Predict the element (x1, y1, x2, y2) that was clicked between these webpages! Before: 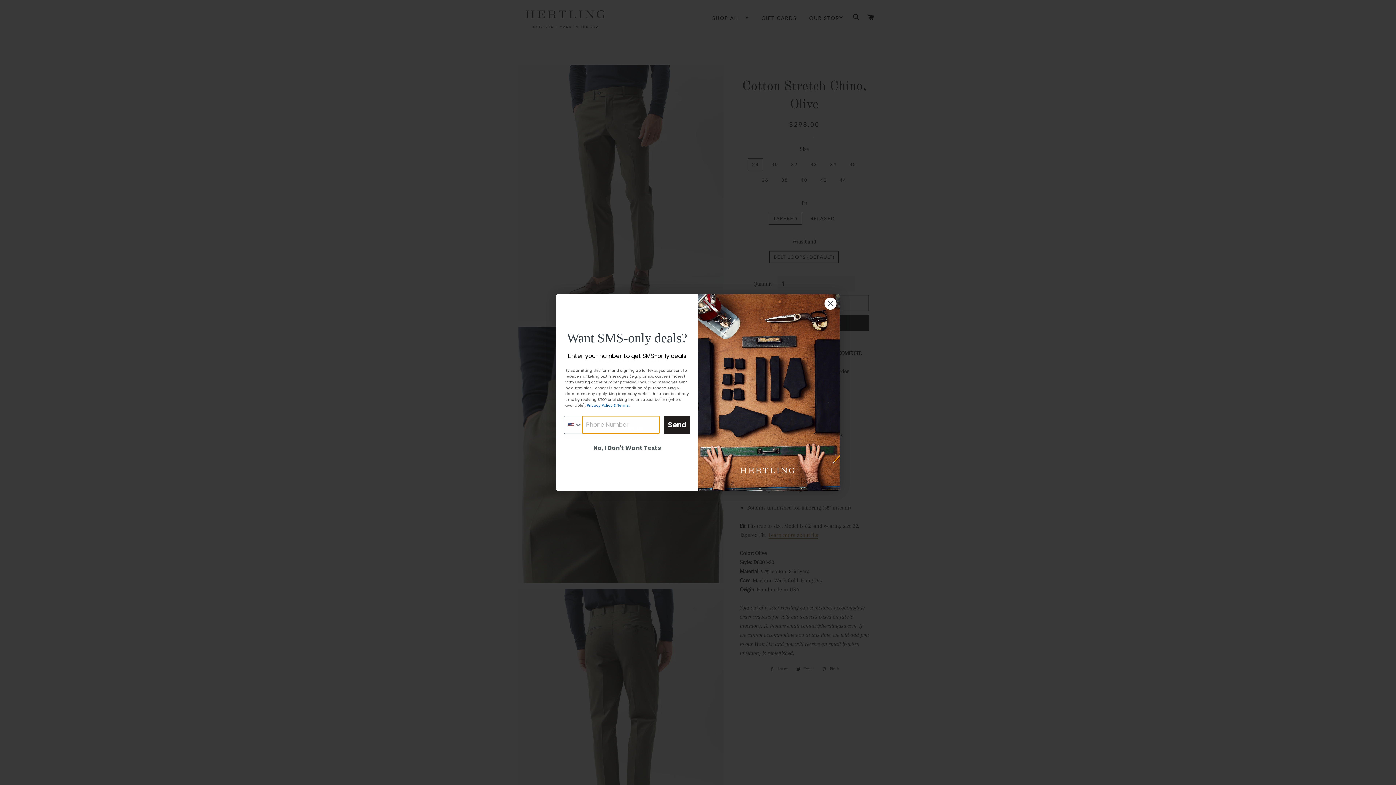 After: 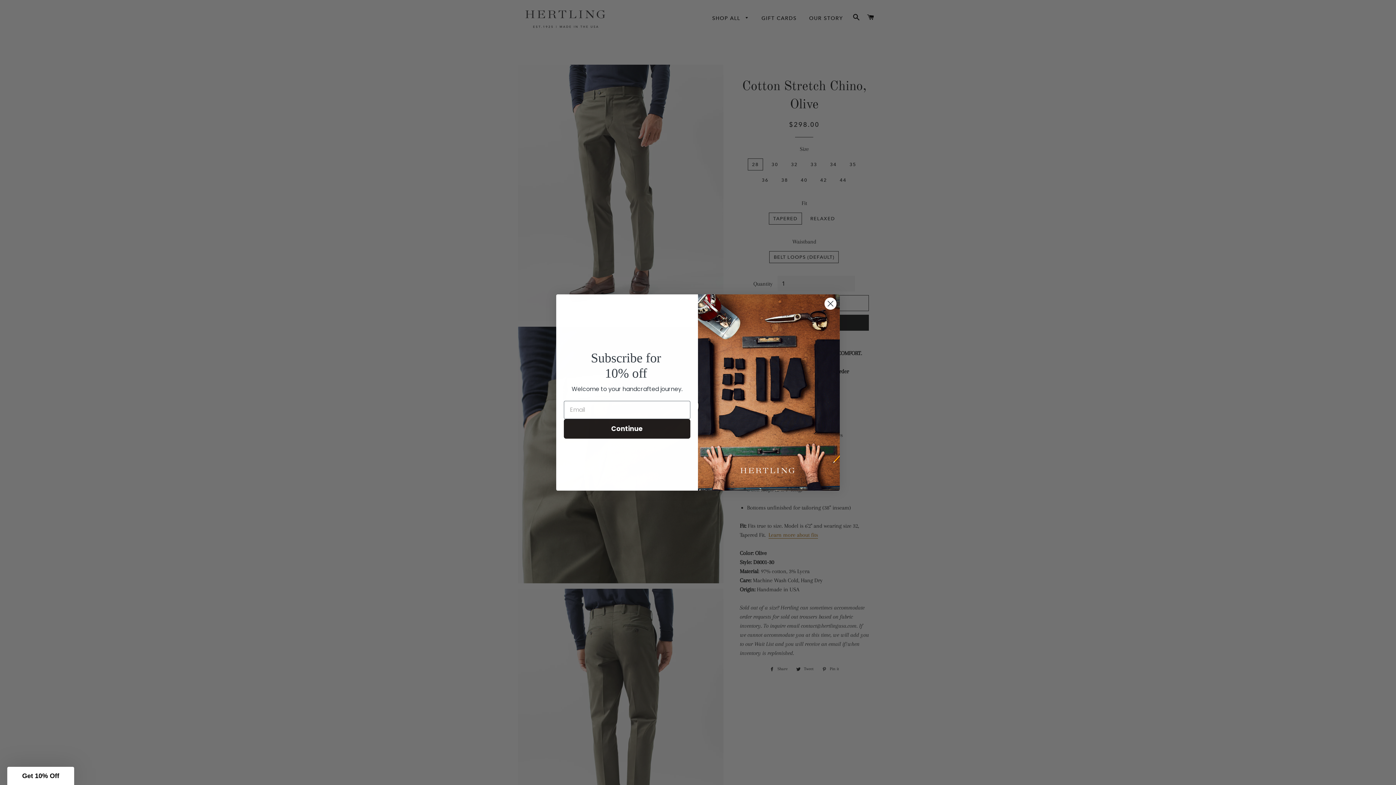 Action: label: Close dialog bbox: (824, 318, 837, 331)